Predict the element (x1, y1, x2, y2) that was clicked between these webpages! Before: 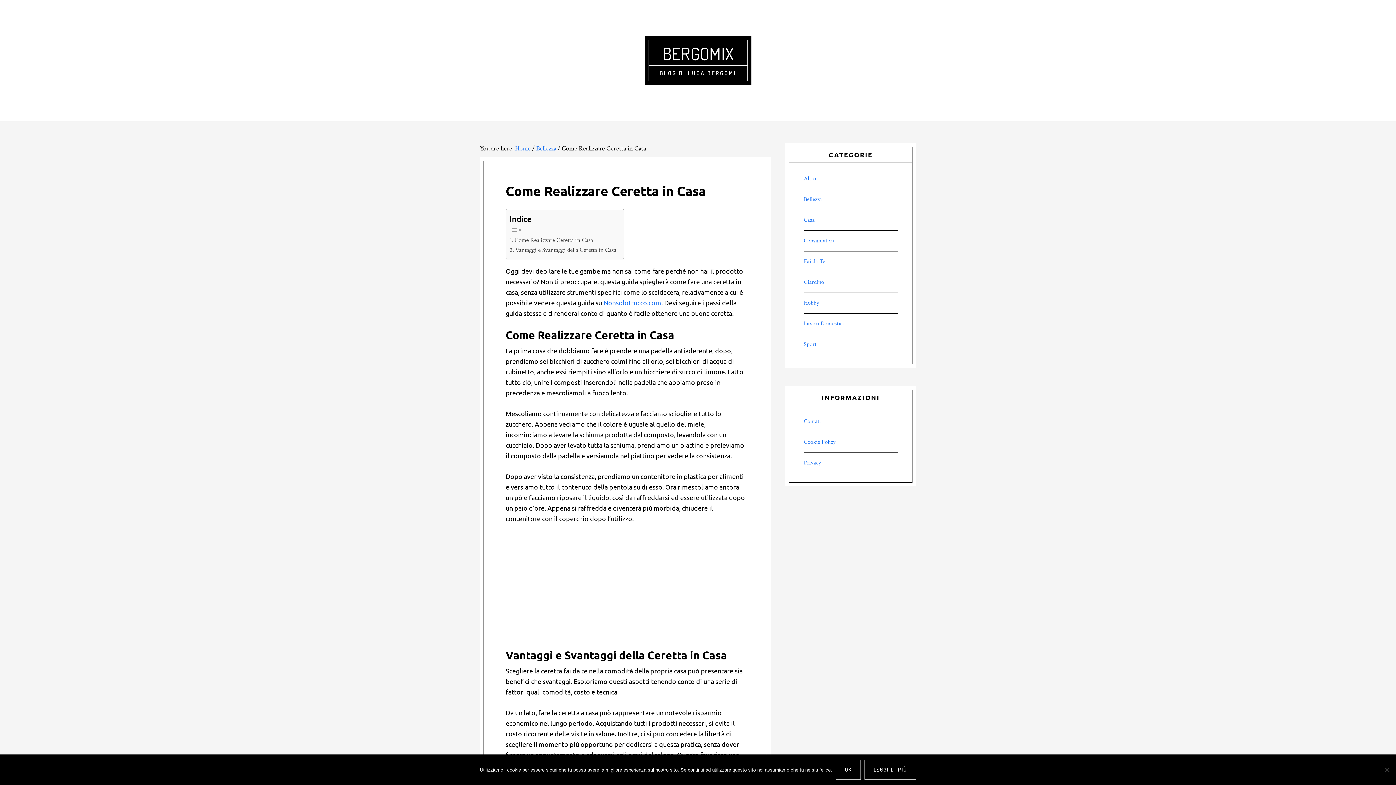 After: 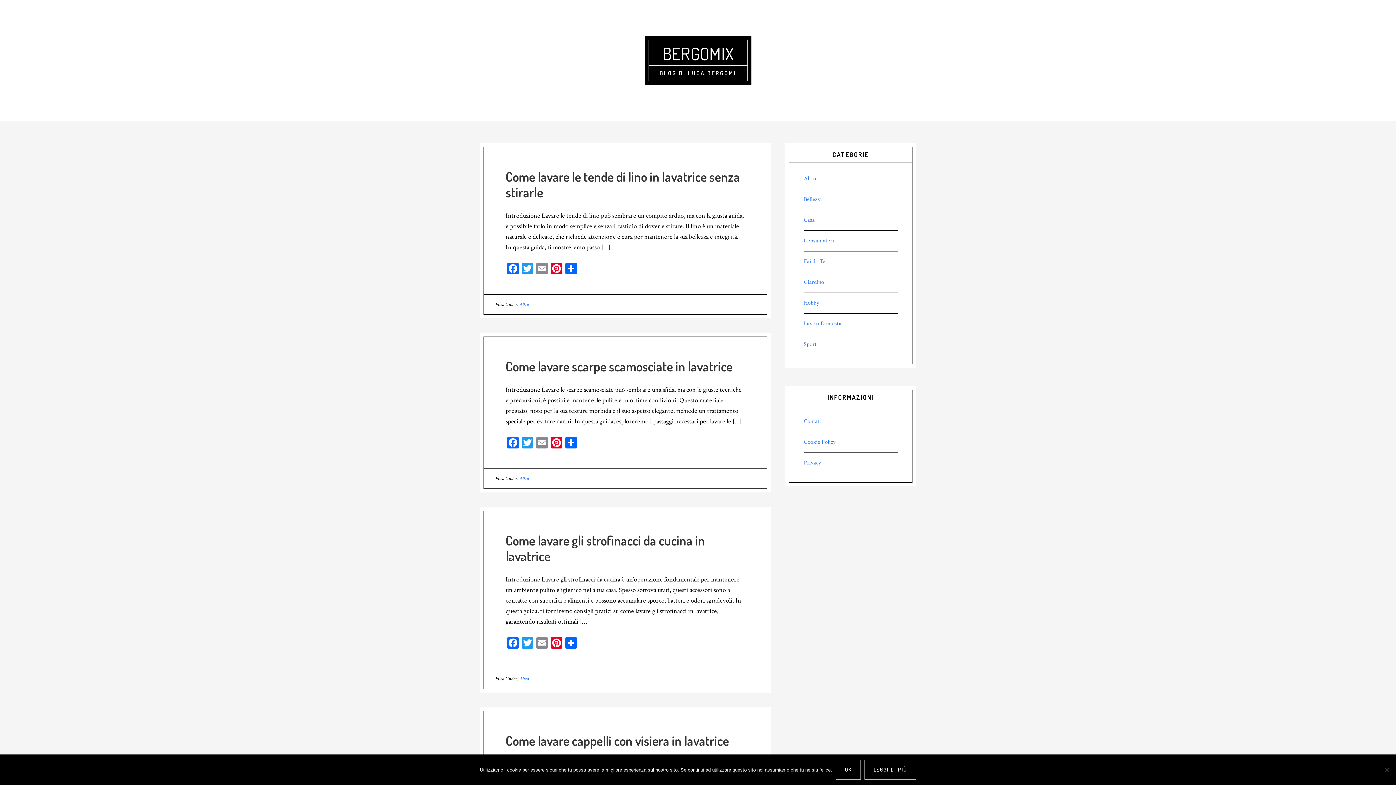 Action: label: Home bbox: (515, 144, 530, 152)